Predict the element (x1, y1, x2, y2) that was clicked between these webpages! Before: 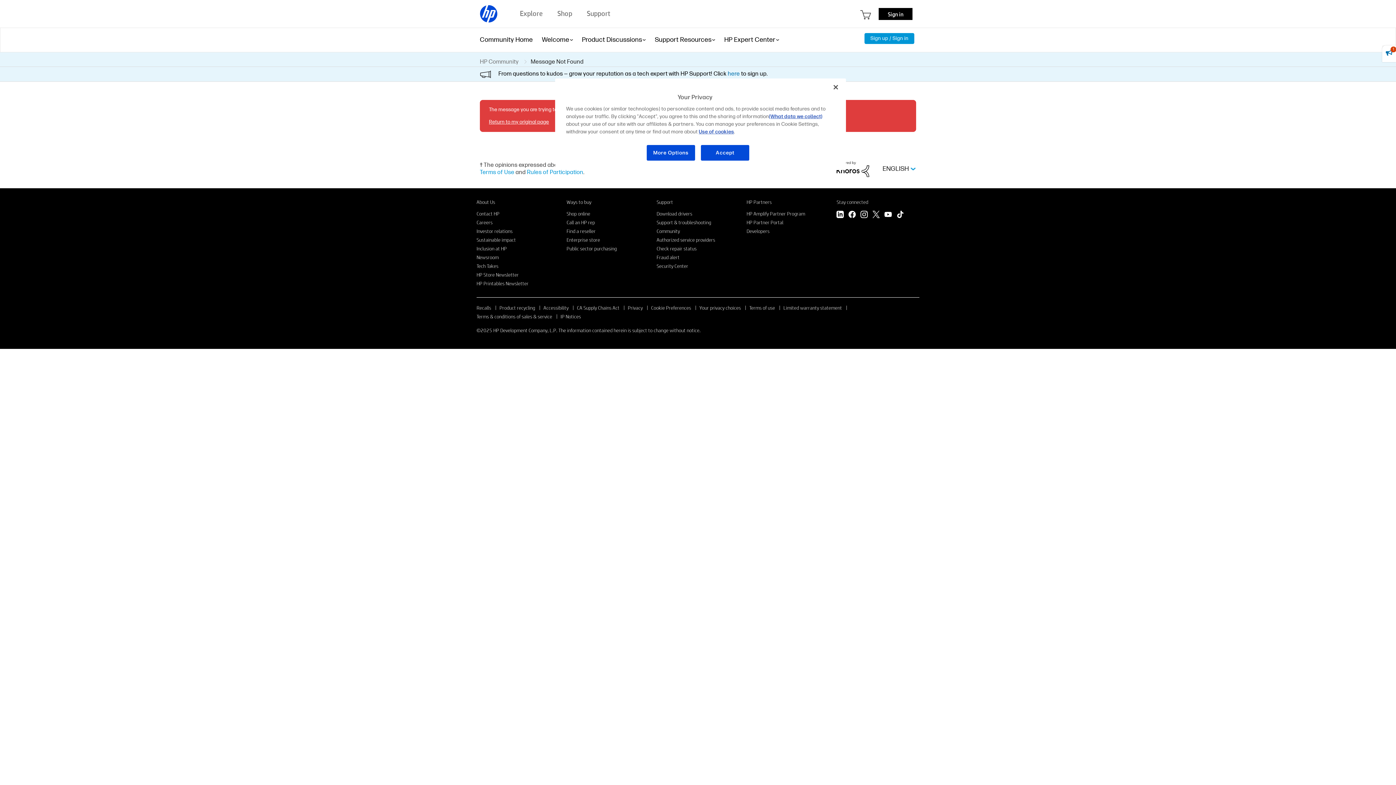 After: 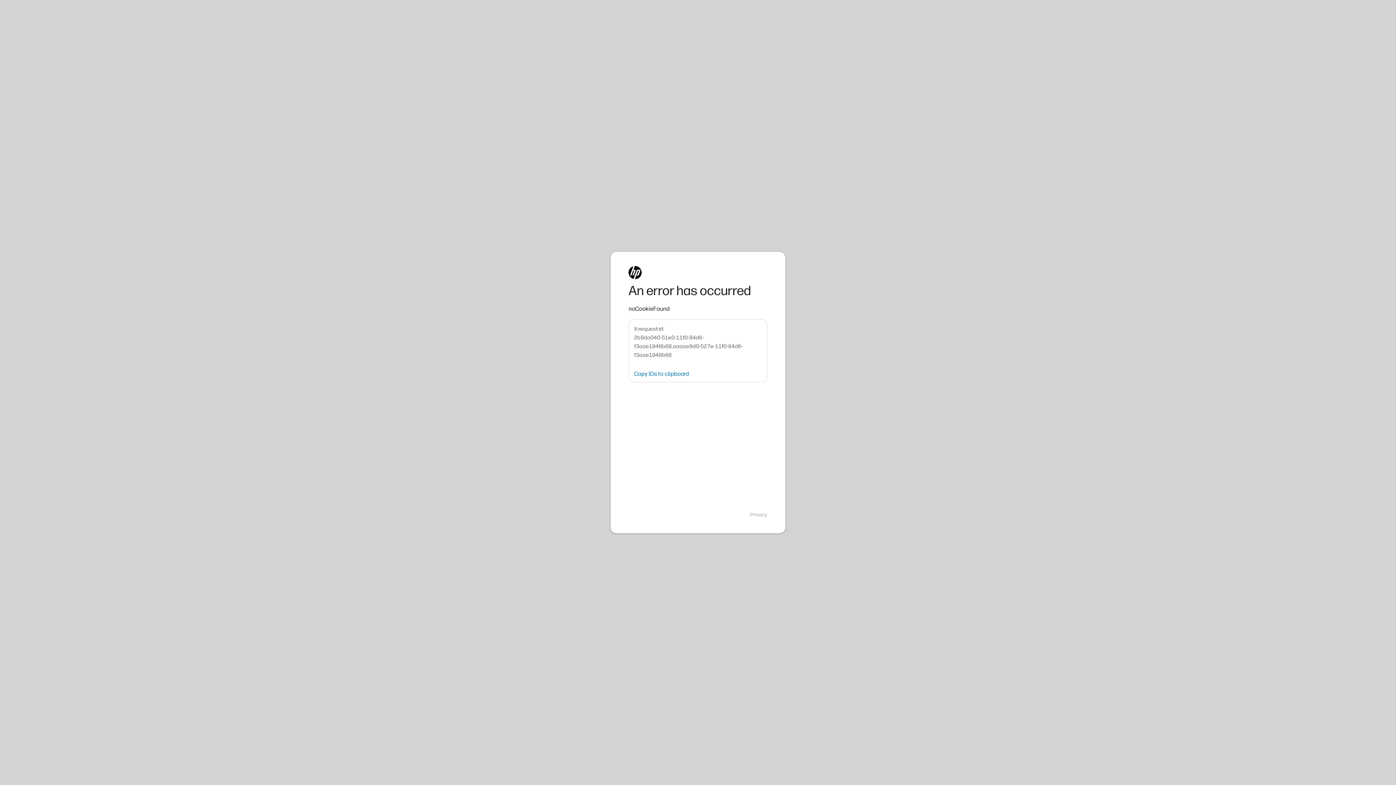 Action: label: here bbox: (727, 70, 740, 77)